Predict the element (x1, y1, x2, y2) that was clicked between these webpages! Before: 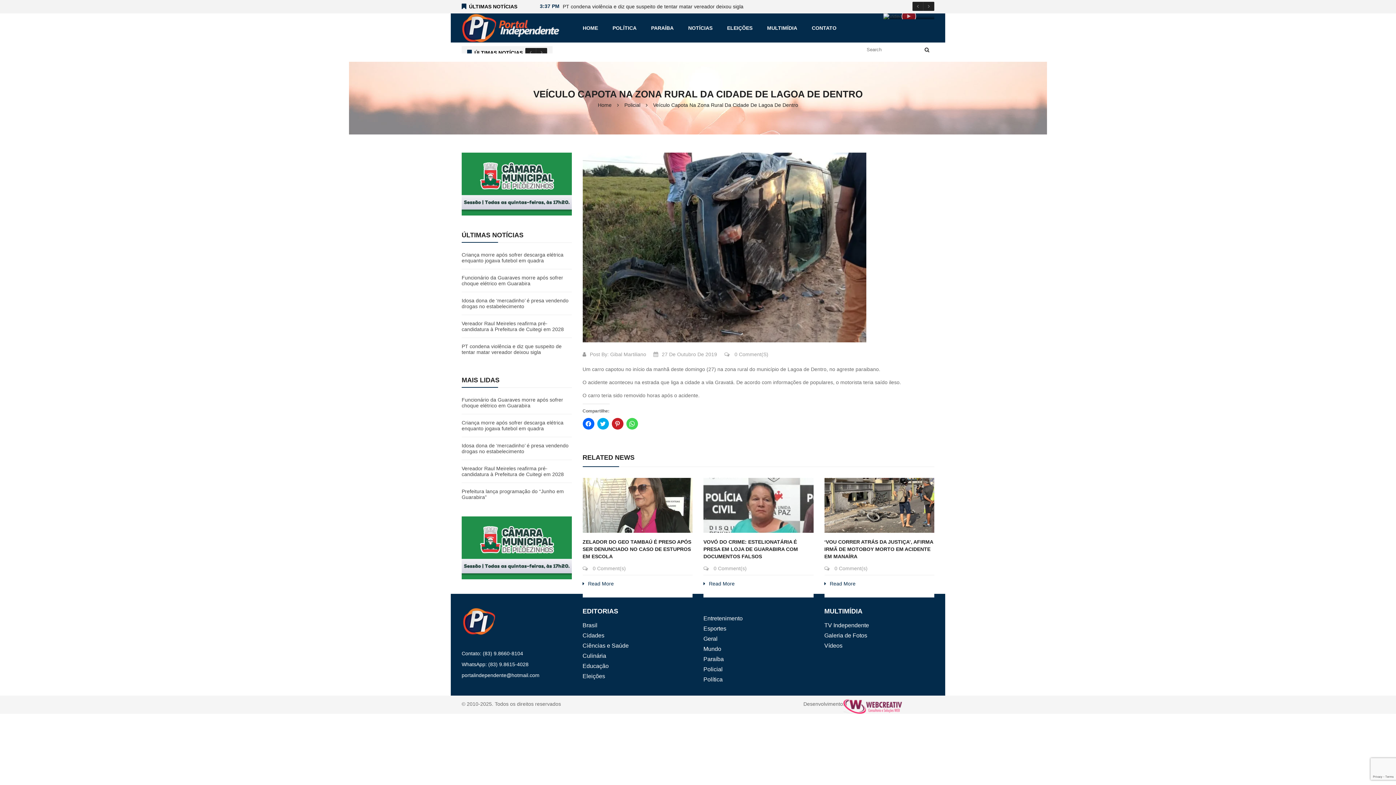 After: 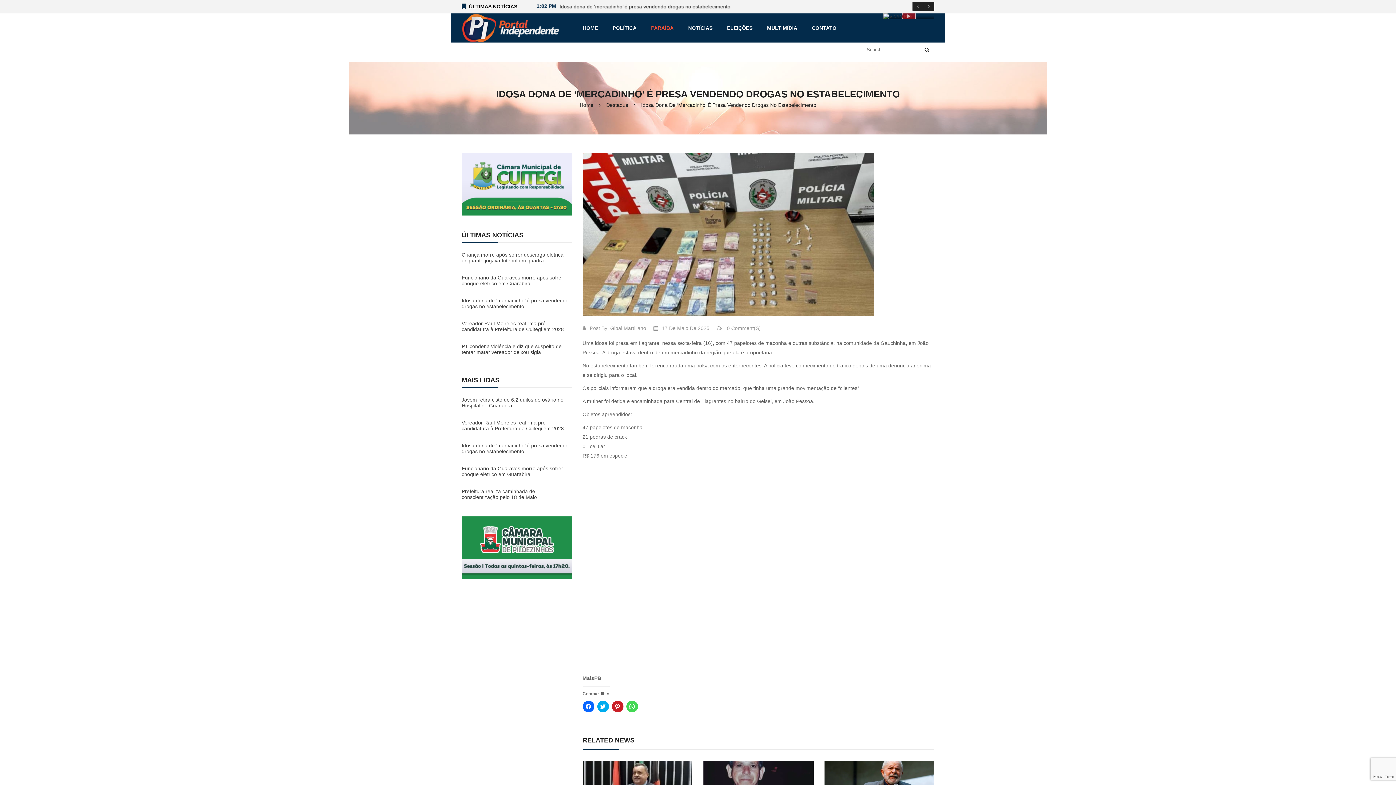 Action: bbox: (461, 297, 571, 309) label: Idosa dona de ‘mercadinho’ é presa vendendo drogas no estabelecimento